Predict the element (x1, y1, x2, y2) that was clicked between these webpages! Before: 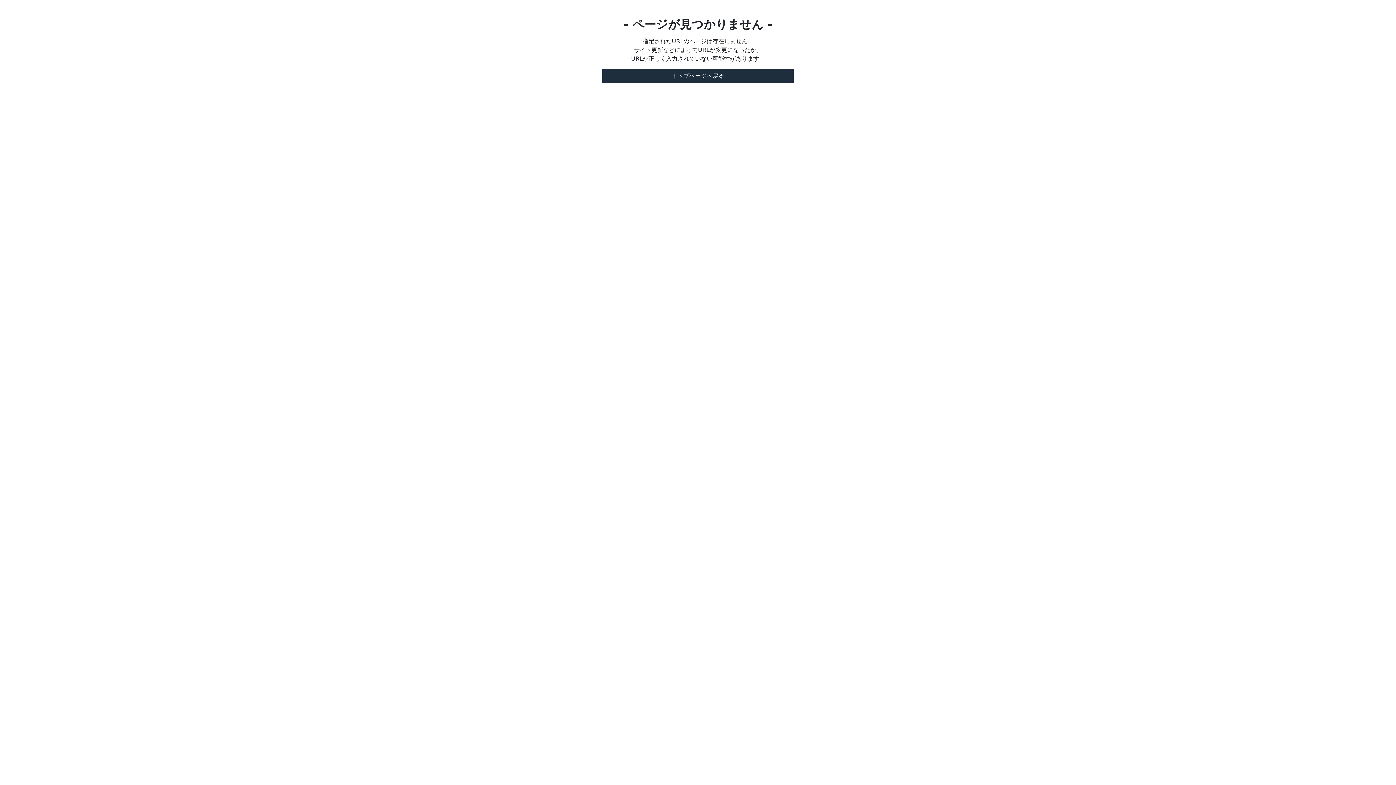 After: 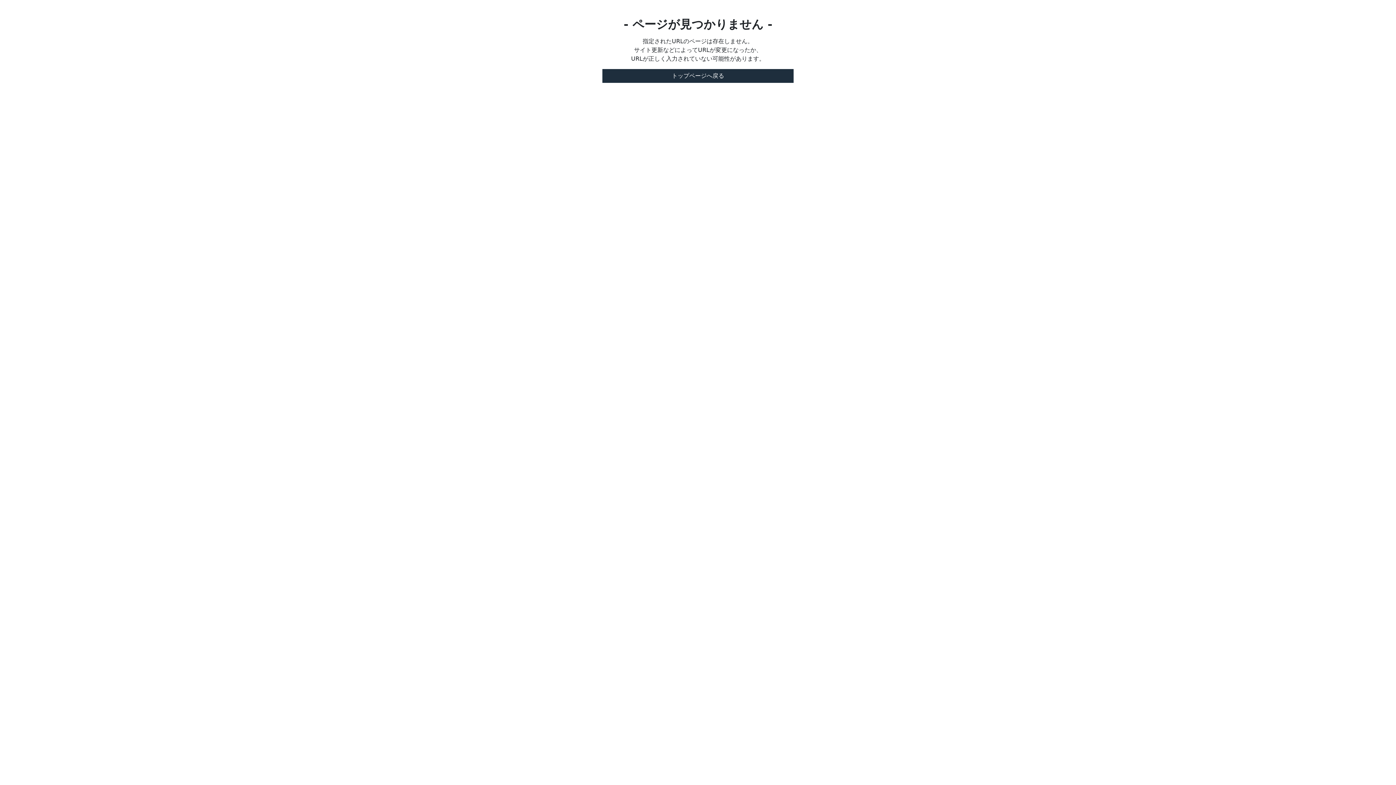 Action: bbox: (602, 69, 793, 82) label: トップページへ戻る